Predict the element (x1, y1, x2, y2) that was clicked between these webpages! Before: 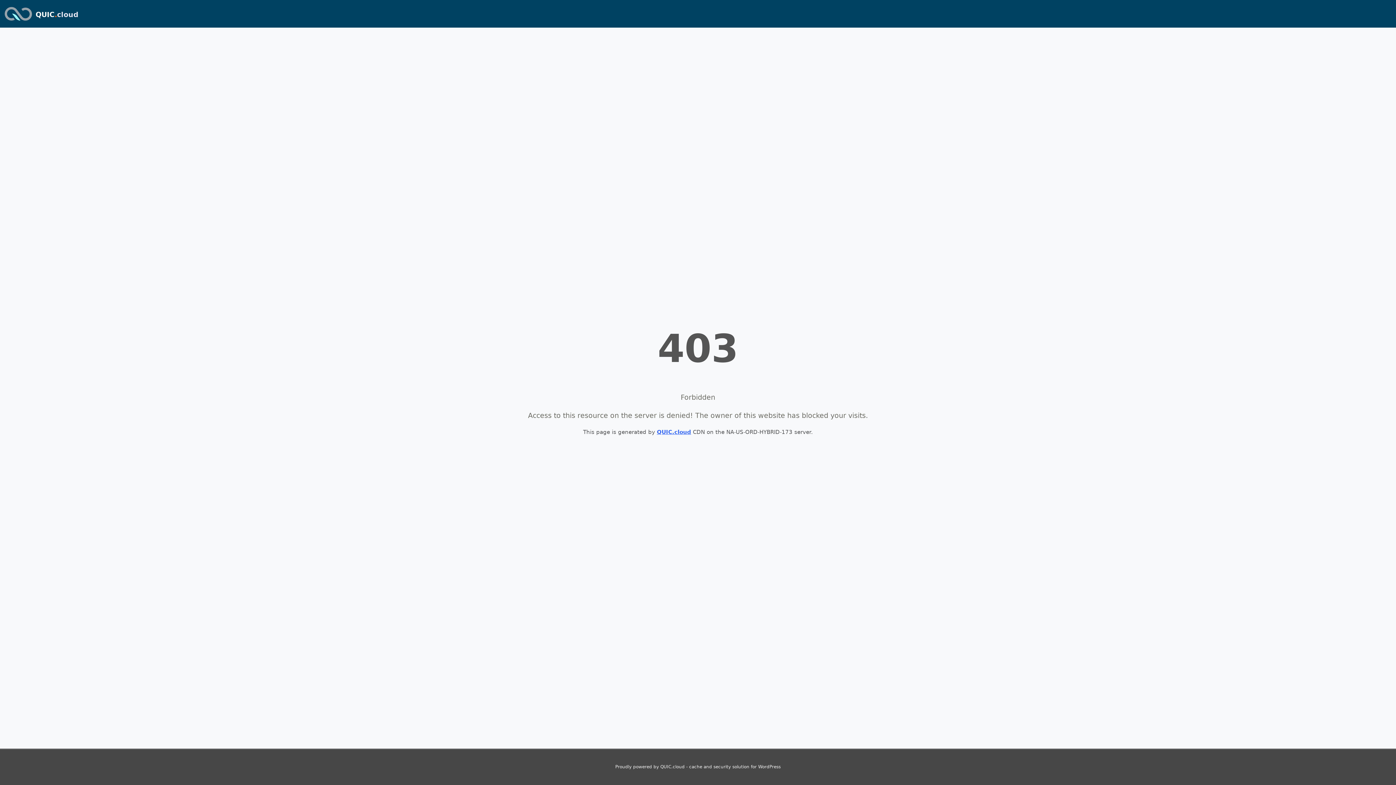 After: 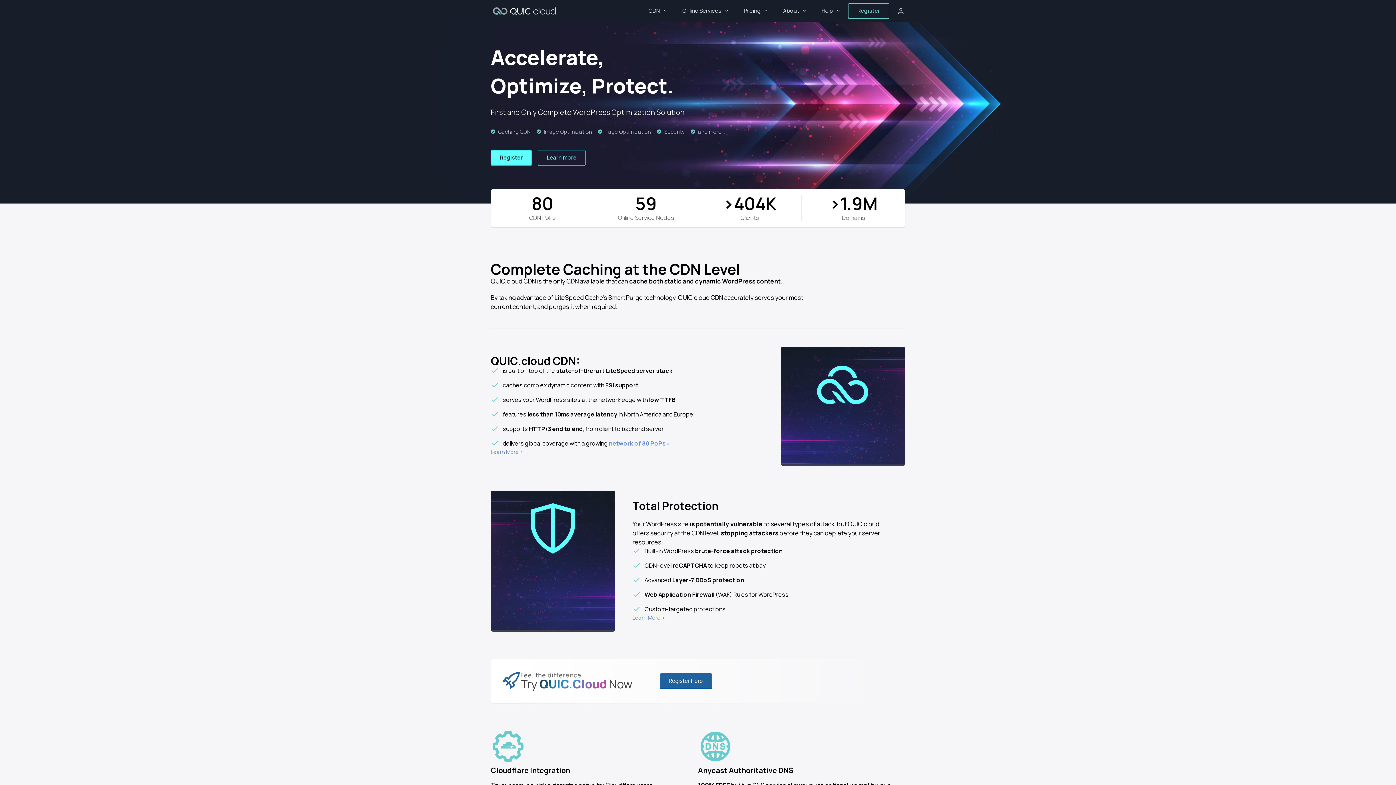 Action: bbox: (35, 10, 78, 18) label: QUIC.cloud